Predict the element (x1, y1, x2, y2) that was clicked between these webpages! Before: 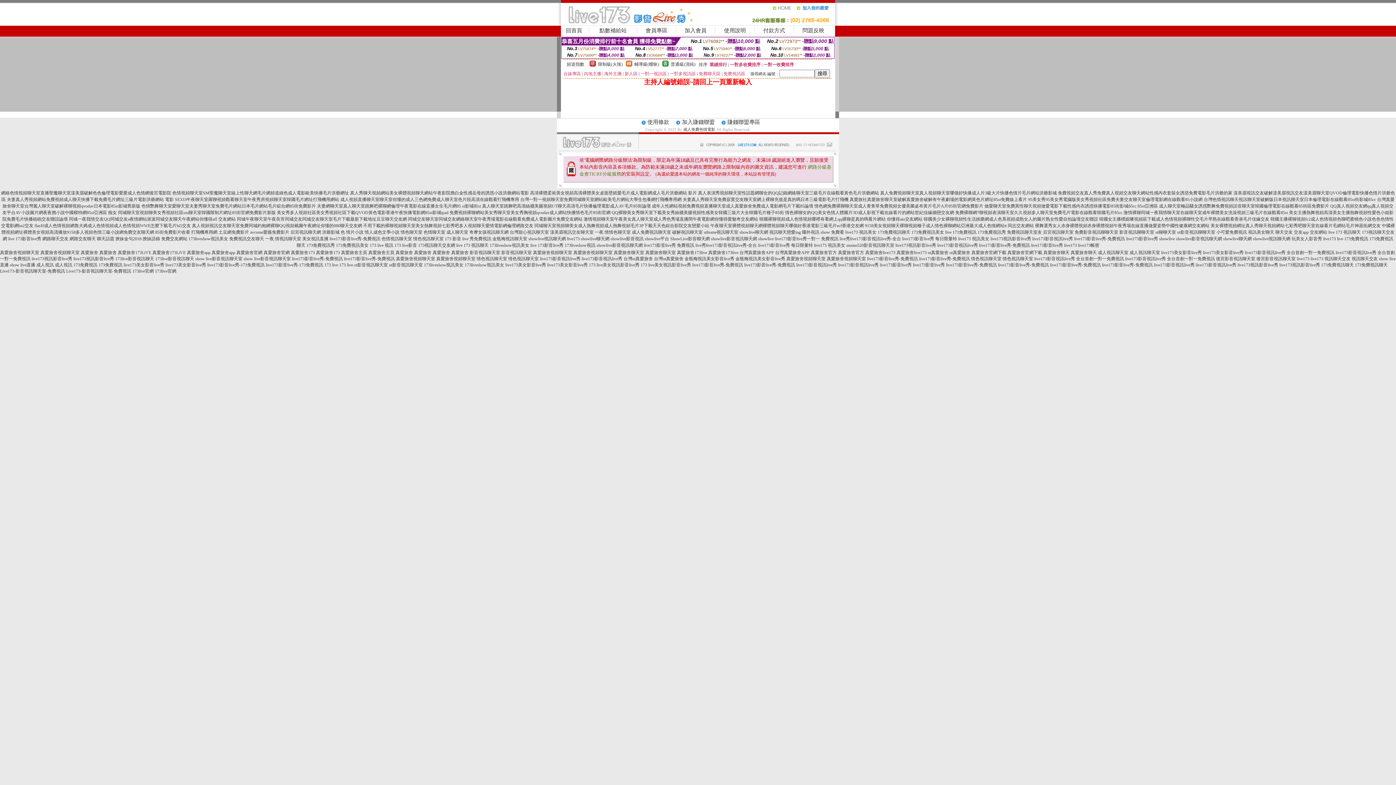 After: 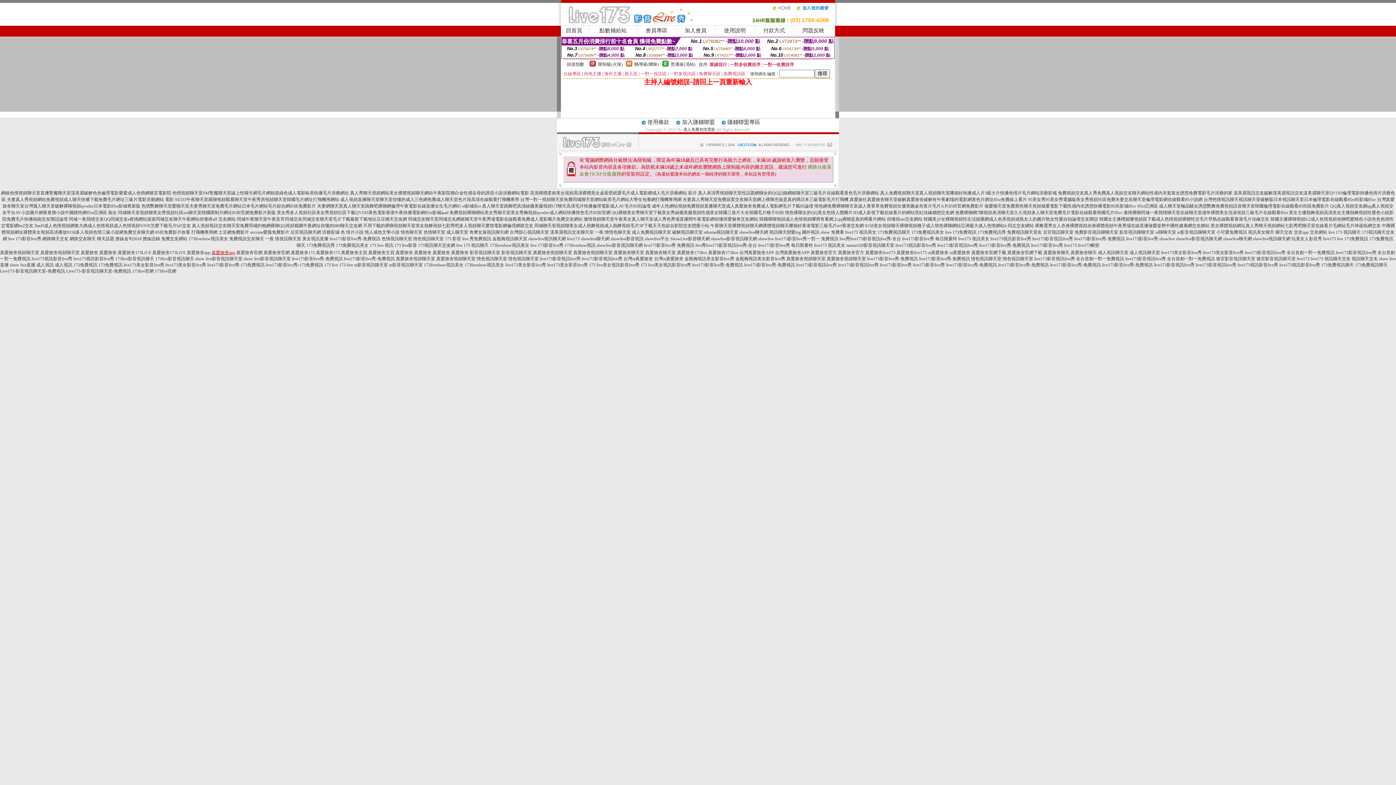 Action: label: 真愛旅舍app bbox: (211, 250, 235, 255)